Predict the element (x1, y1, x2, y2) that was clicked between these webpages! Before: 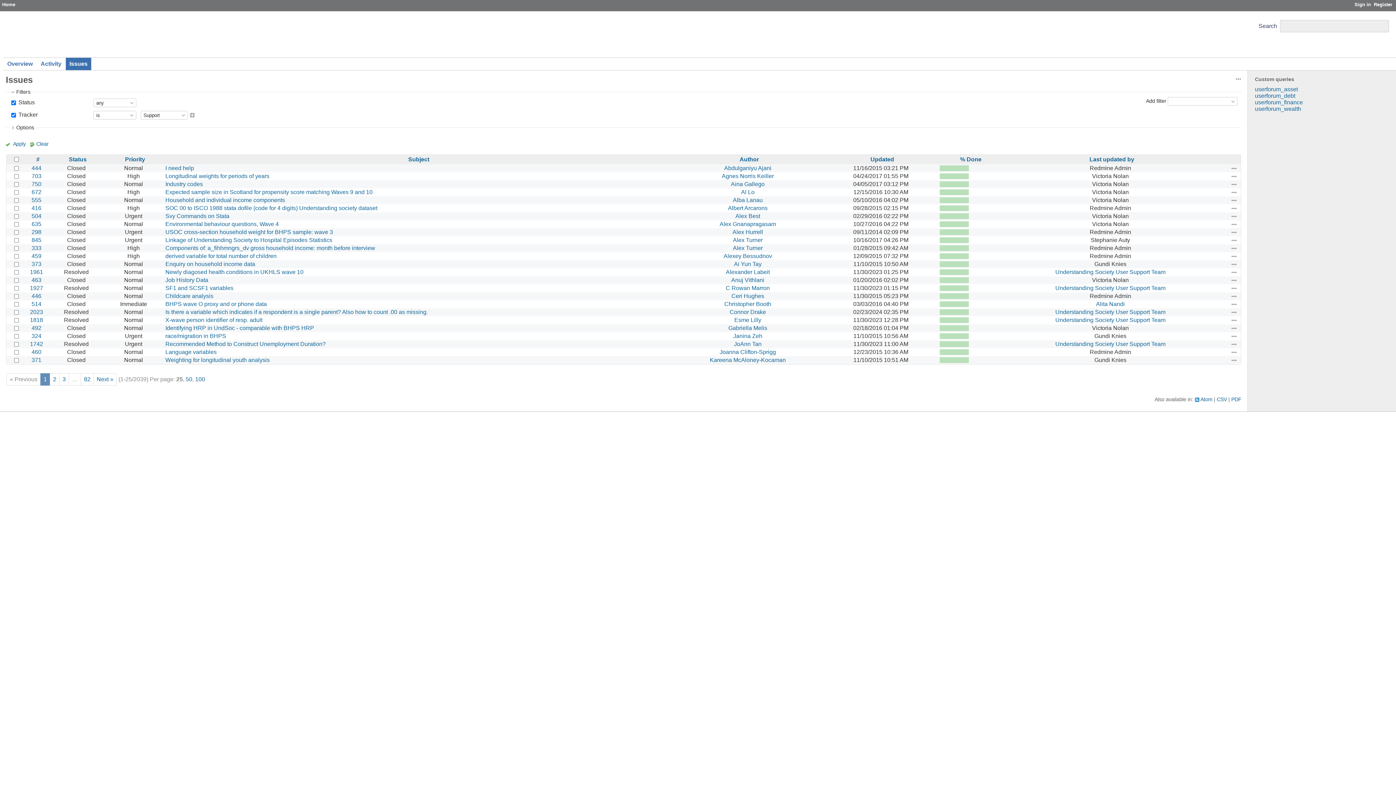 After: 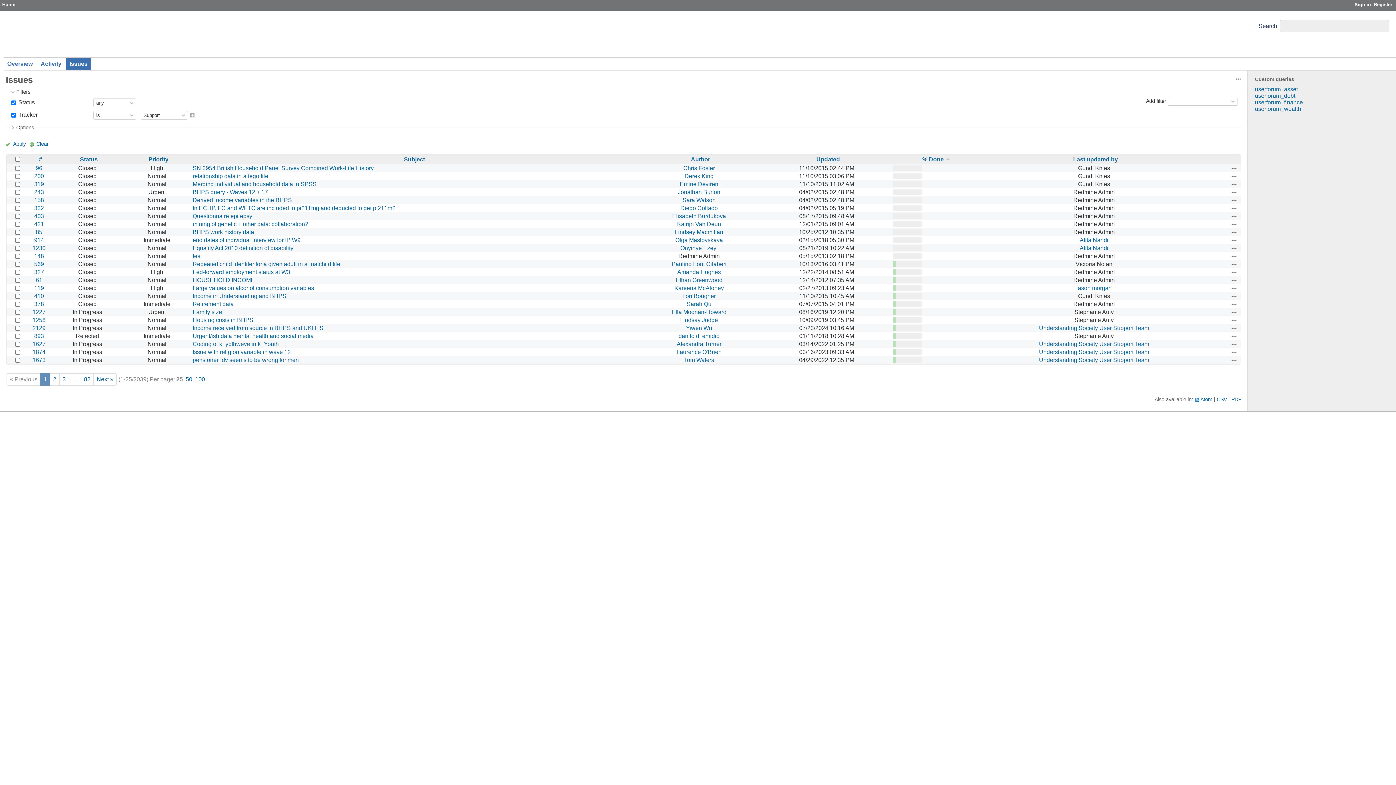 Action: label: % Done bbox: (960, 156, 981, 162)